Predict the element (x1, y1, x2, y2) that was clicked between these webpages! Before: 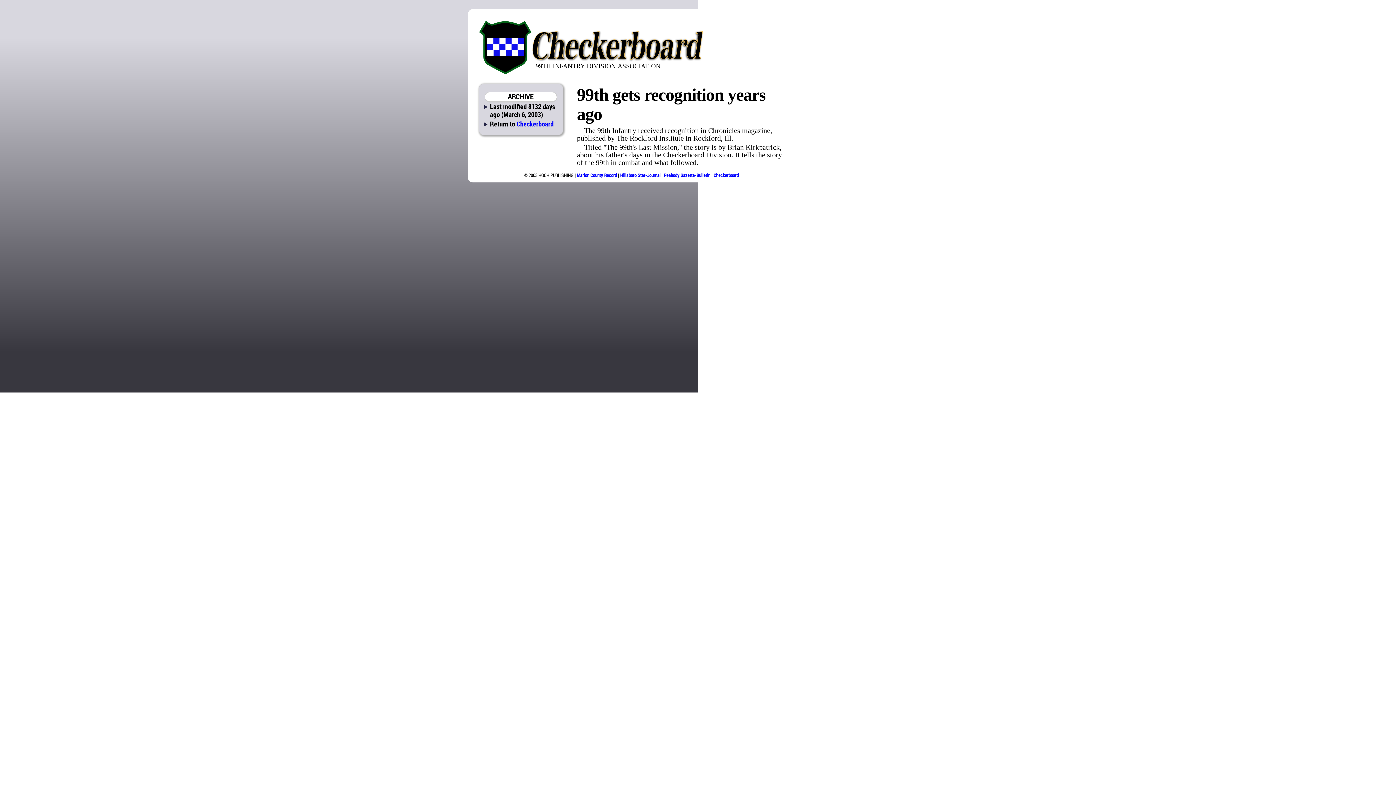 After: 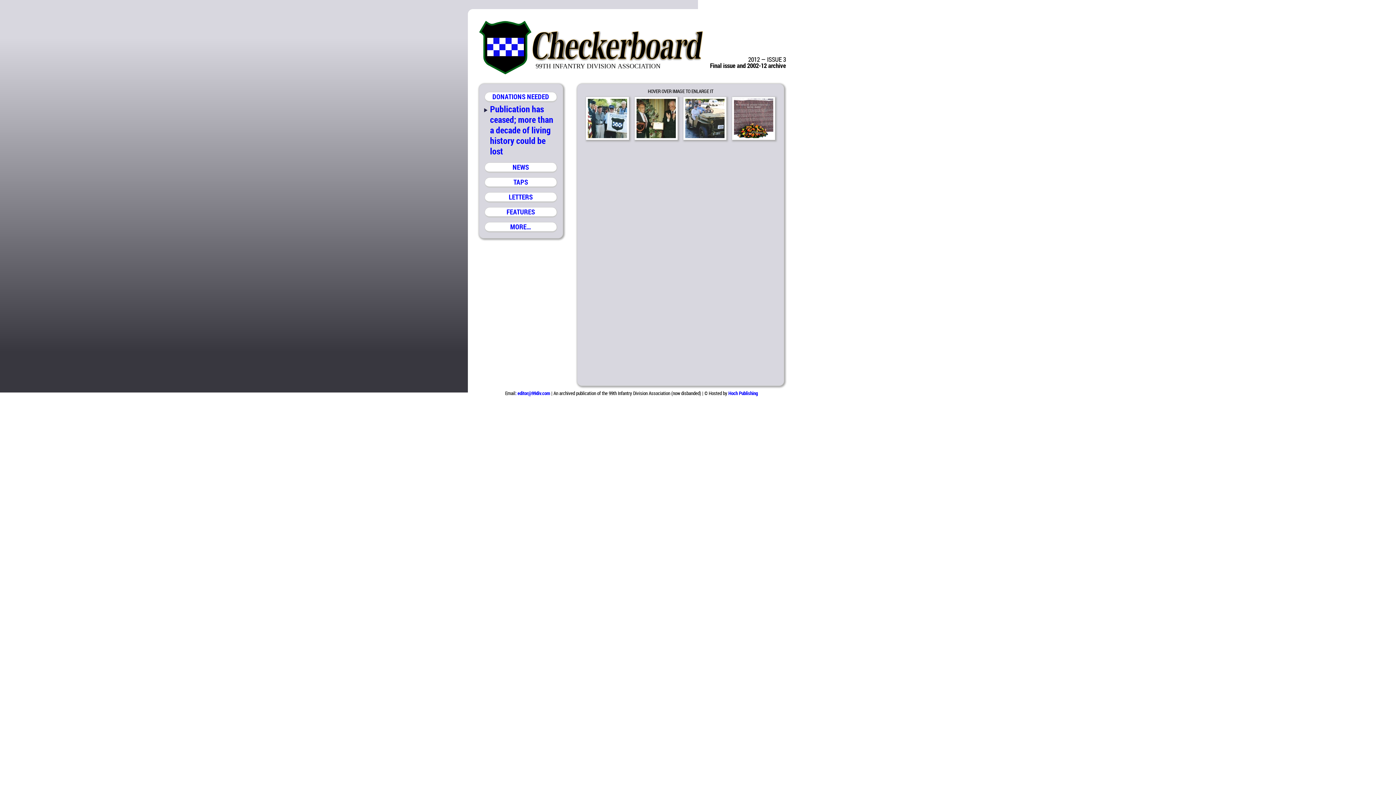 Action: label: Checkerboard bbox: (713, 172, 738, 178)